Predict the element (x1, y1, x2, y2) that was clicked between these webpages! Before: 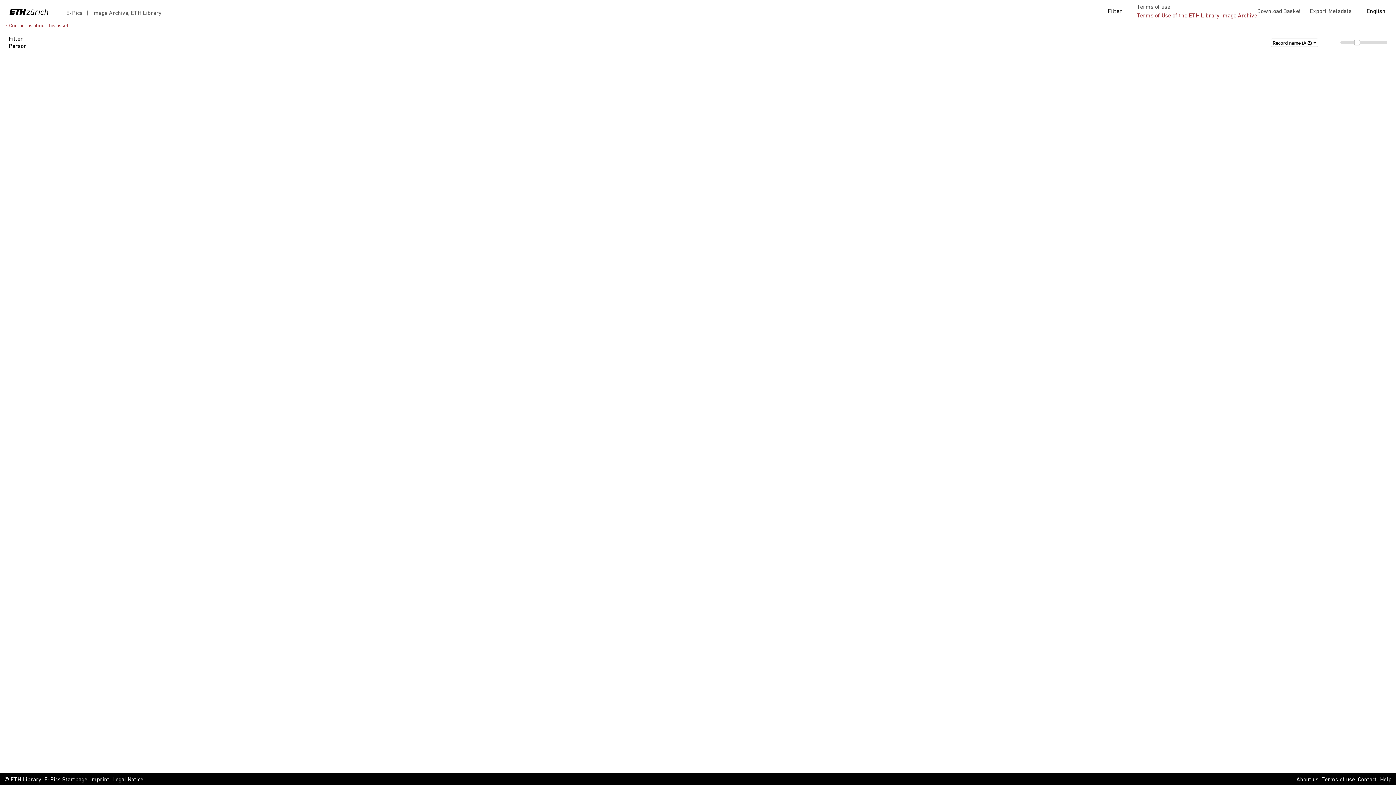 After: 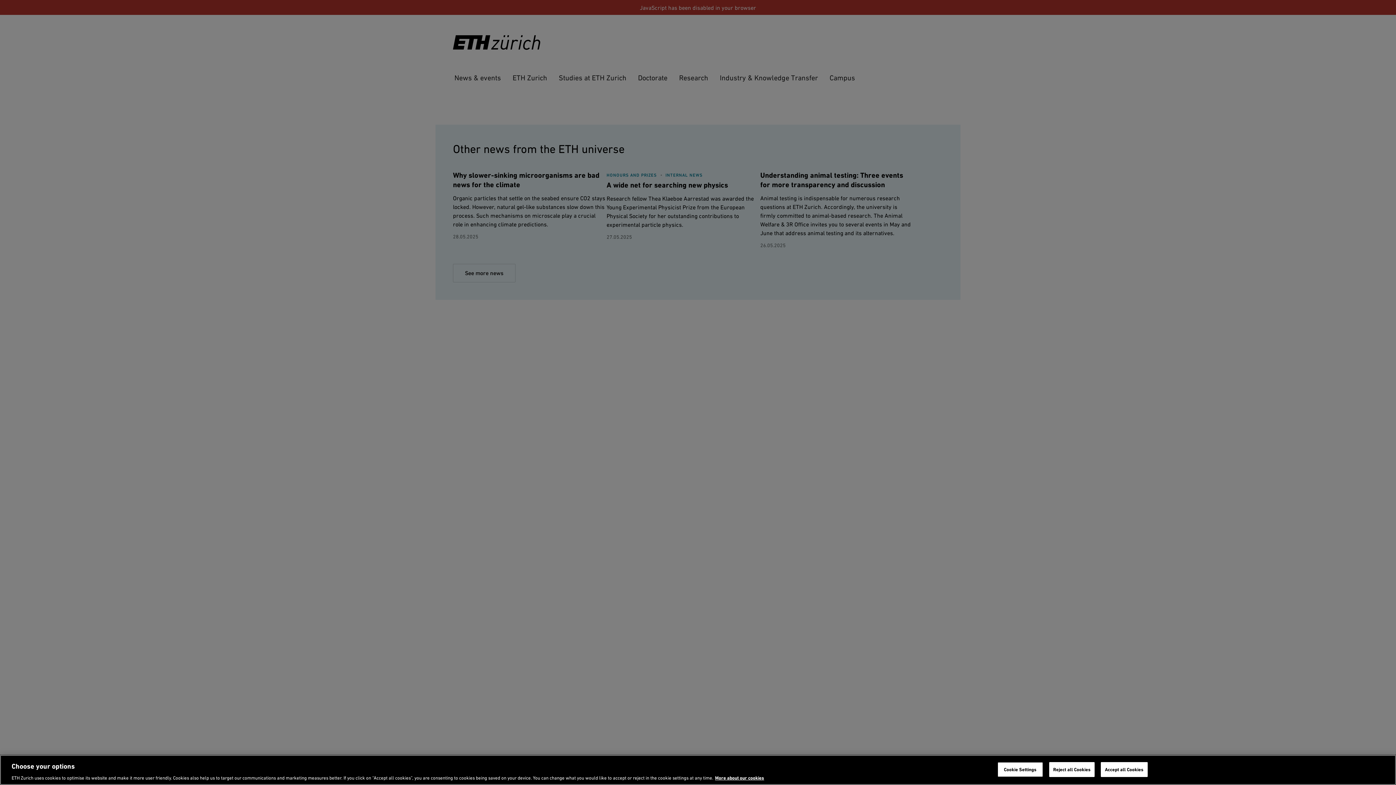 Action: bbox: (0, 0, 66, 23)